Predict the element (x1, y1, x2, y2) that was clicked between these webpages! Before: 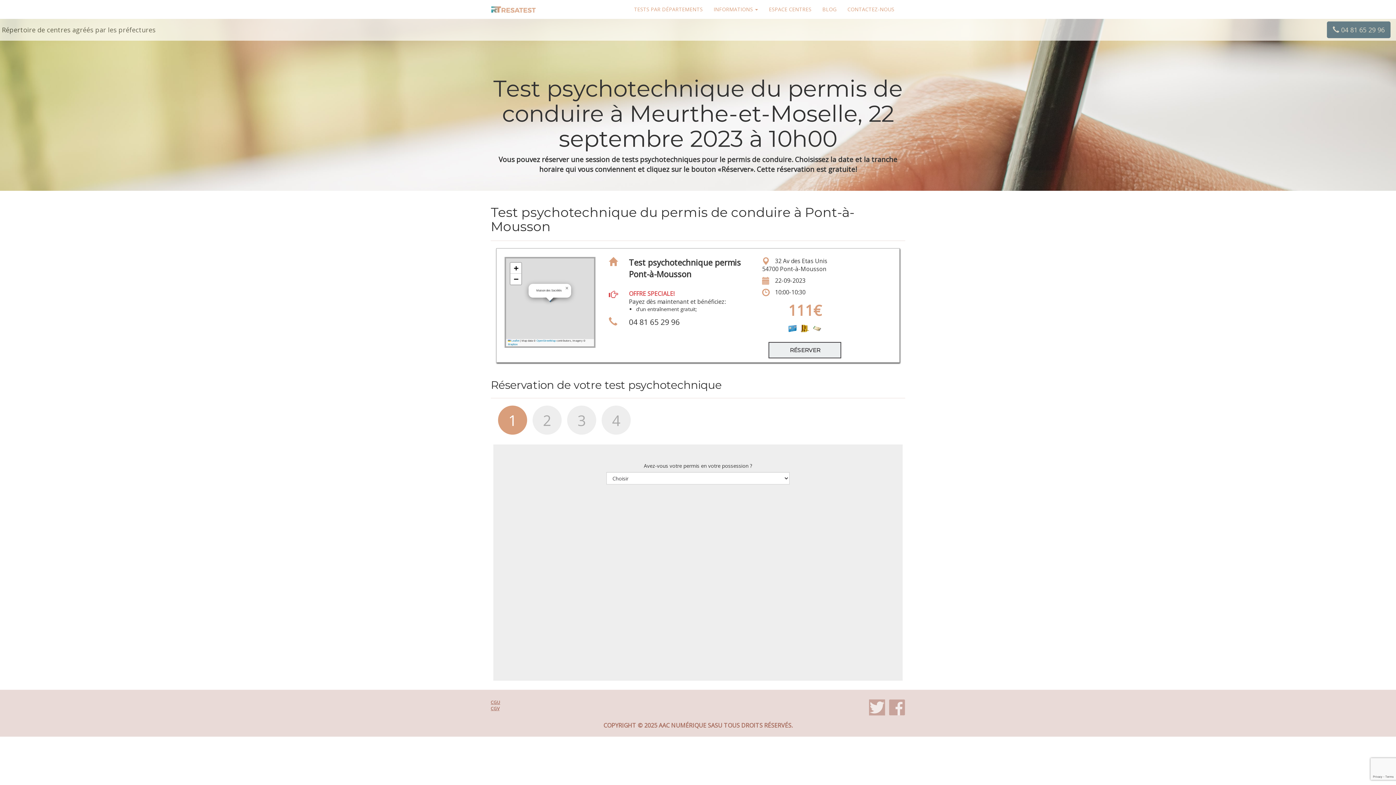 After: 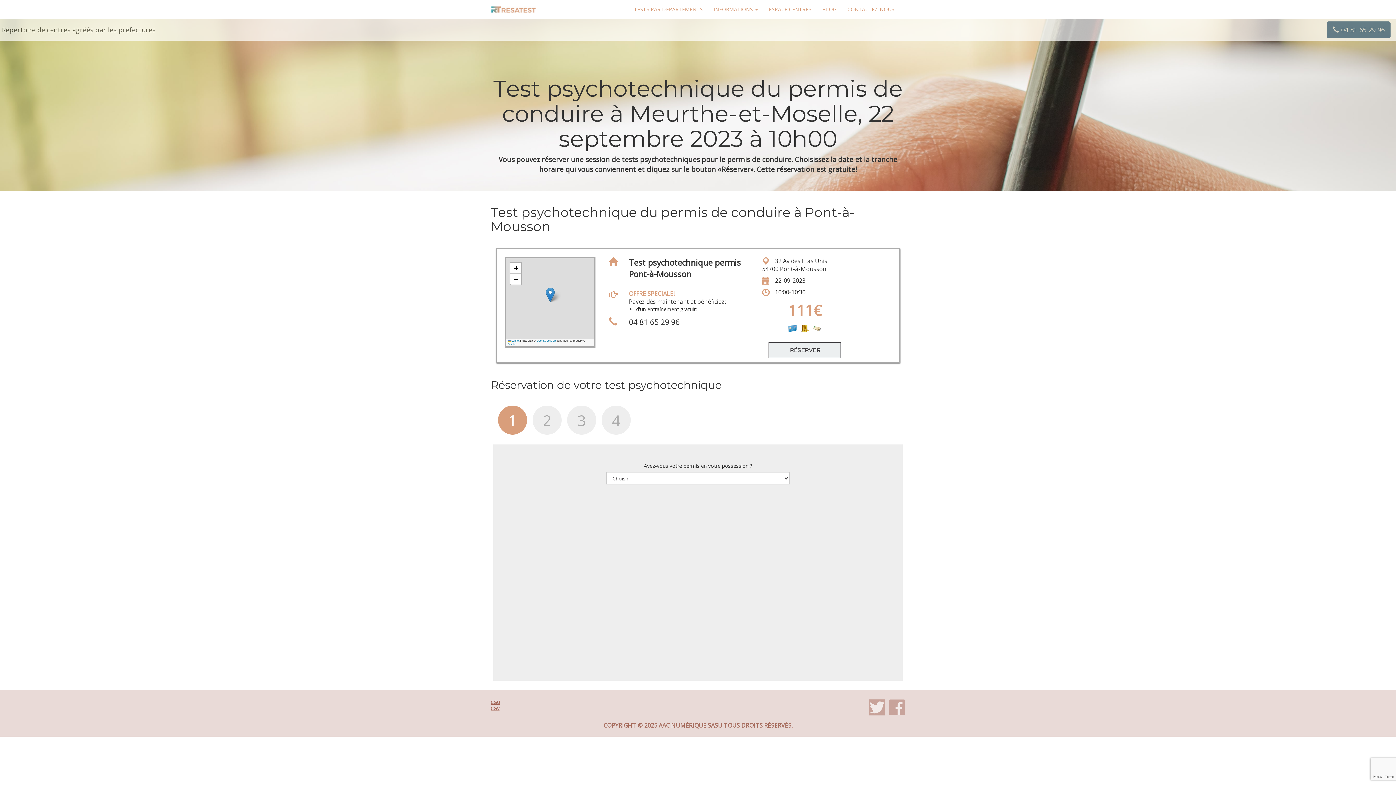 Action: label: Close popup bbox: (562, 283, 571, 292)